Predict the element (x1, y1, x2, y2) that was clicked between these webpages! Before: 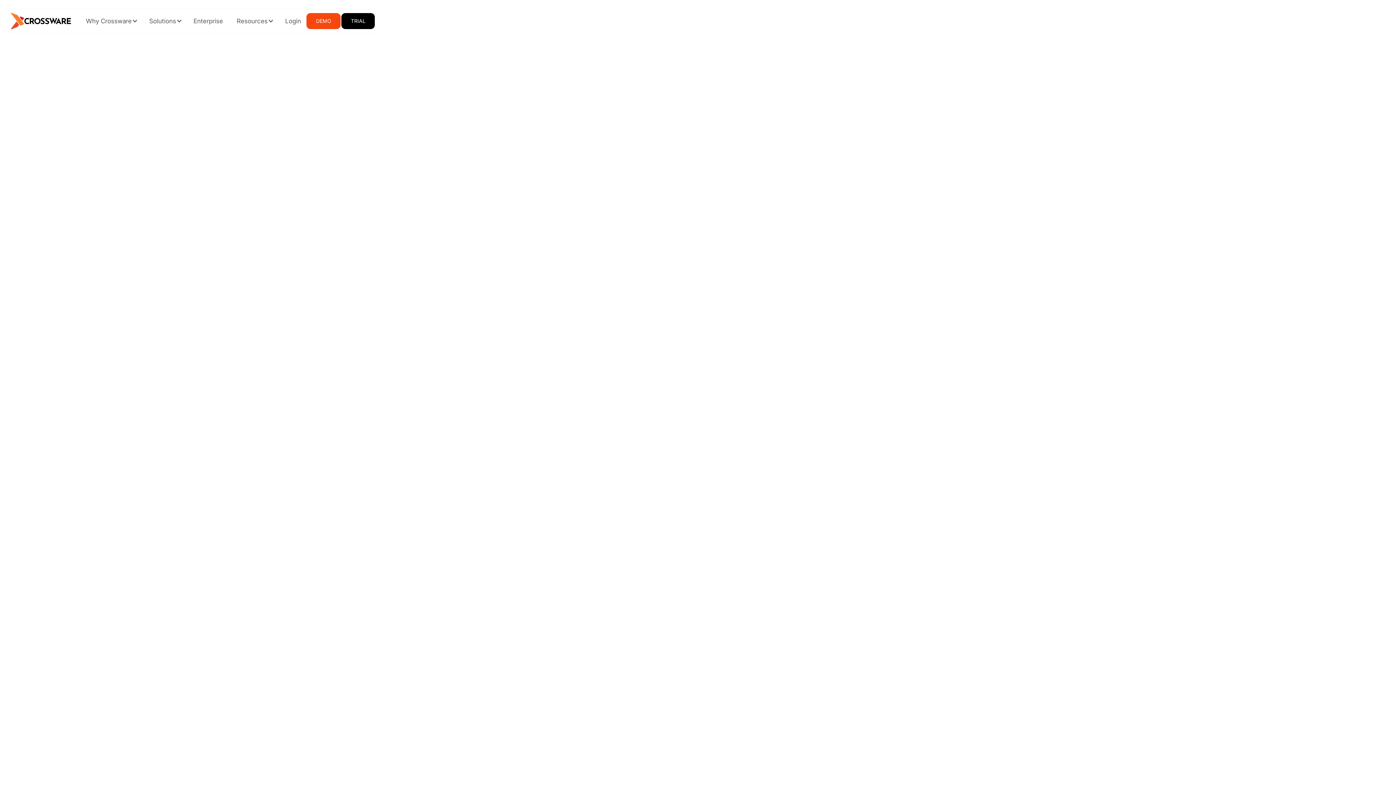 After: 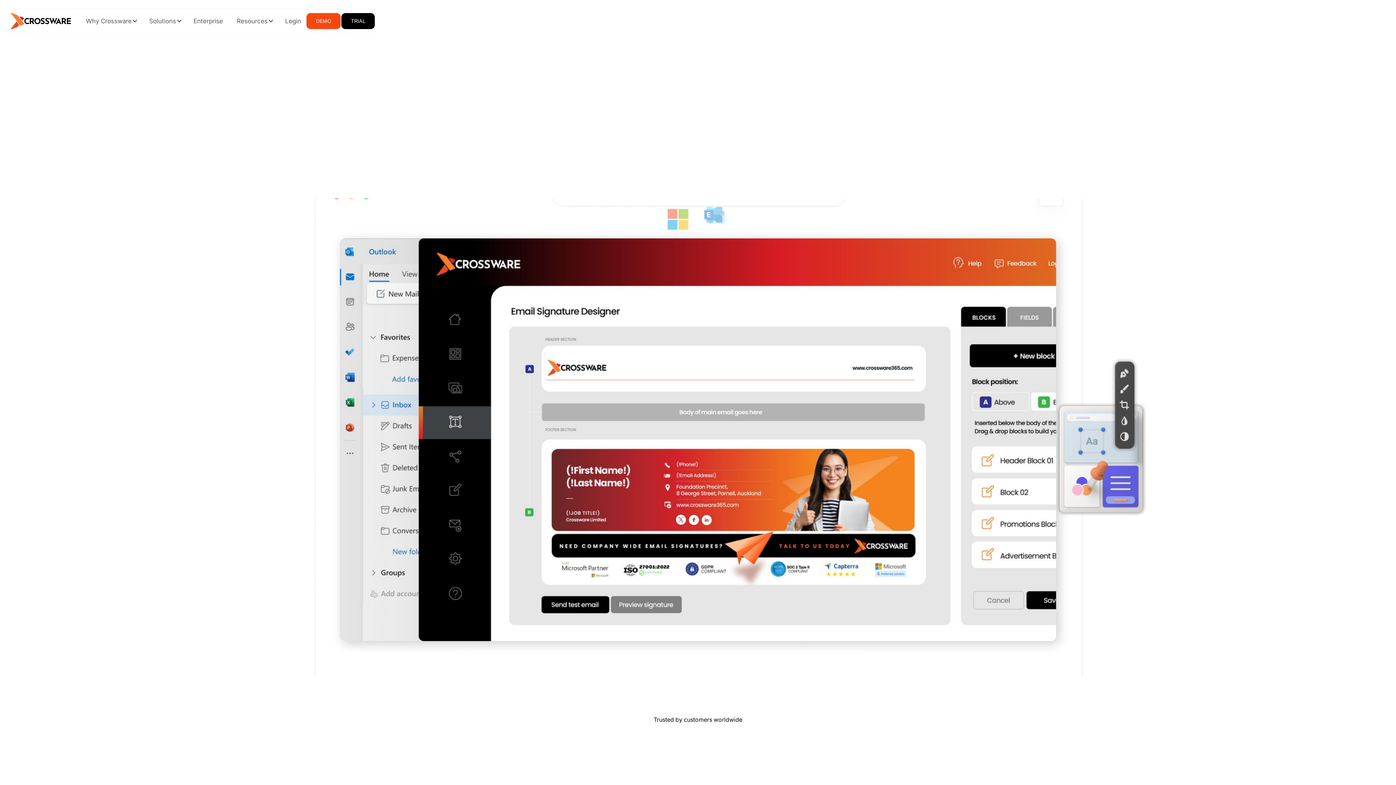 Action: bbox: (10, 12, 71, 29)